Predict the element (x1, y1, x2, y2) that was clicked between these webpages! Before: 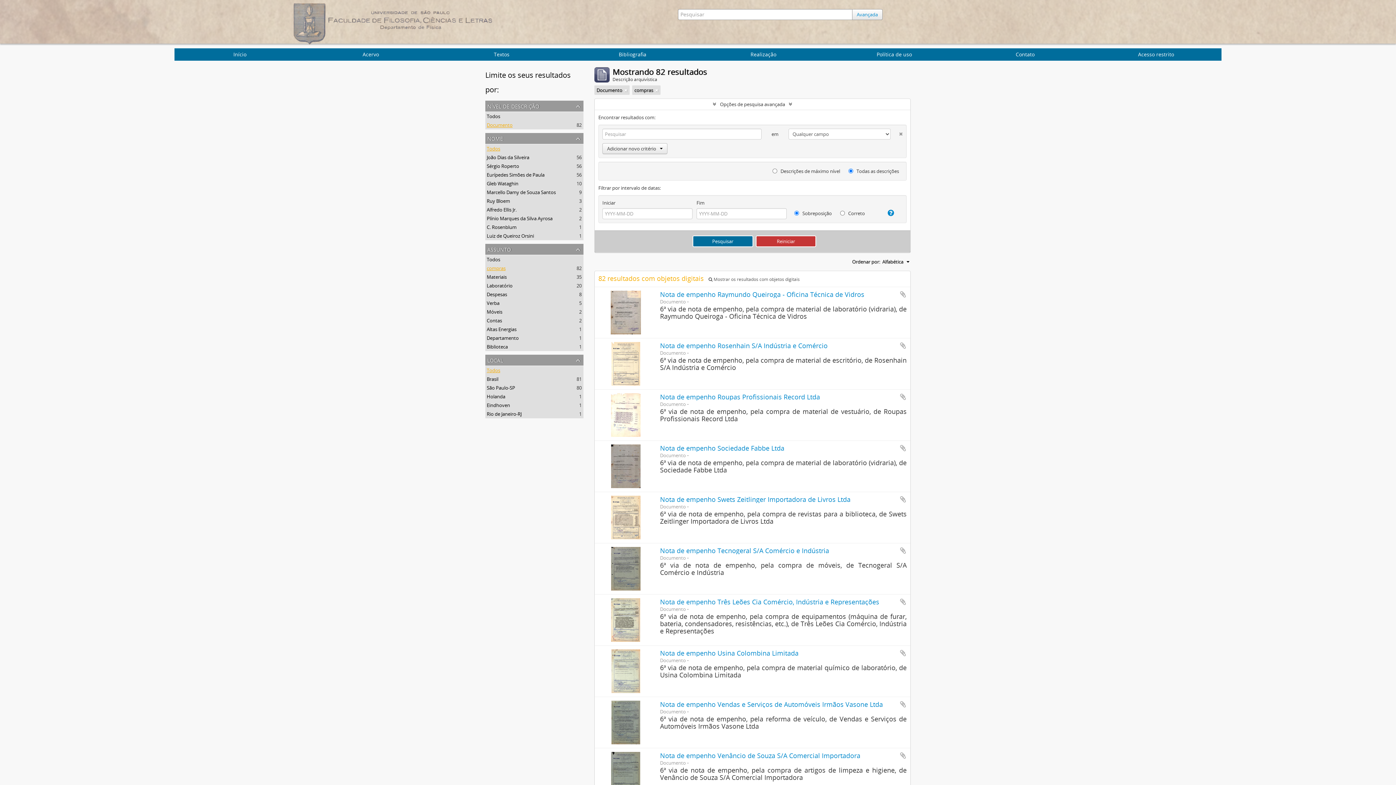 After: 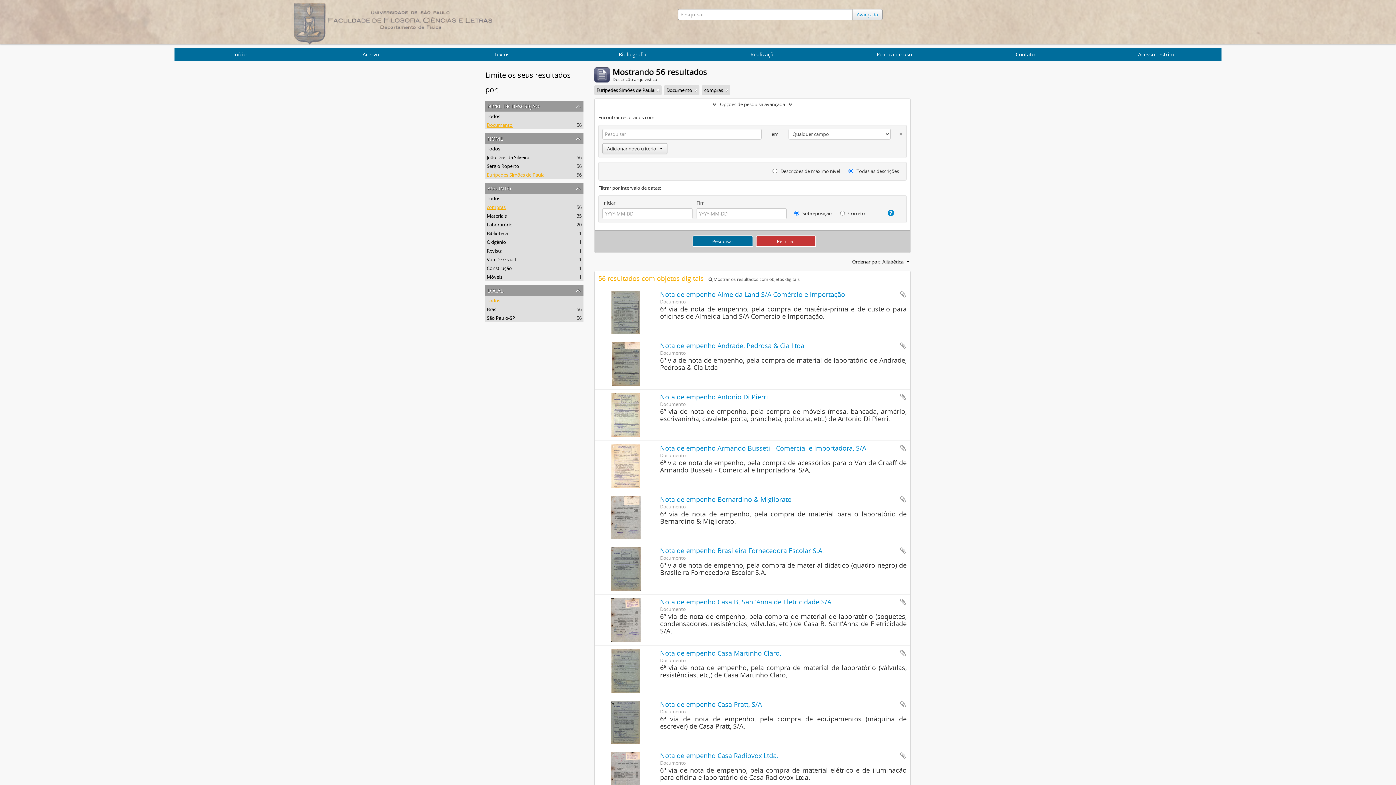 Action: label: Eurípedes Simões de Paula
, 56 resultados bbox: (486, 171, 544, 178)